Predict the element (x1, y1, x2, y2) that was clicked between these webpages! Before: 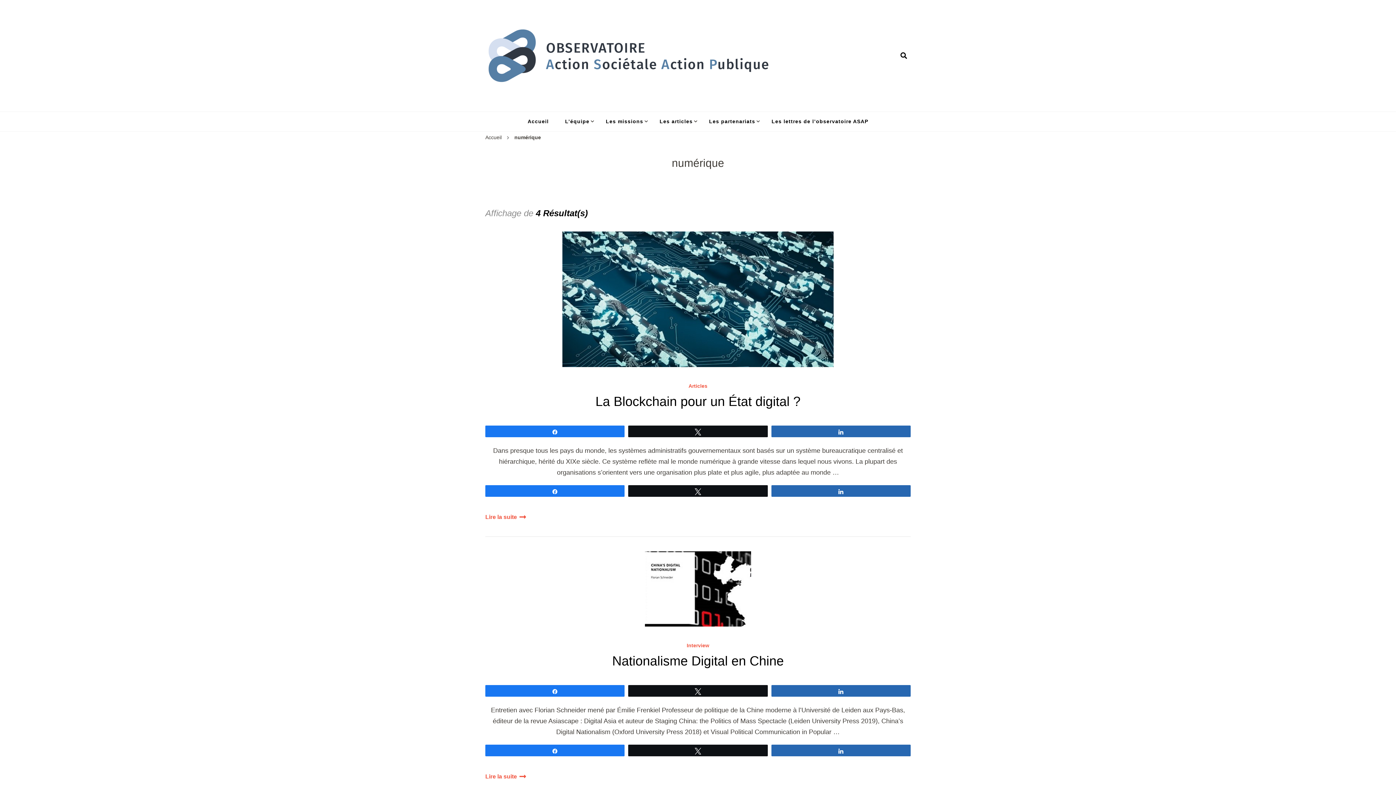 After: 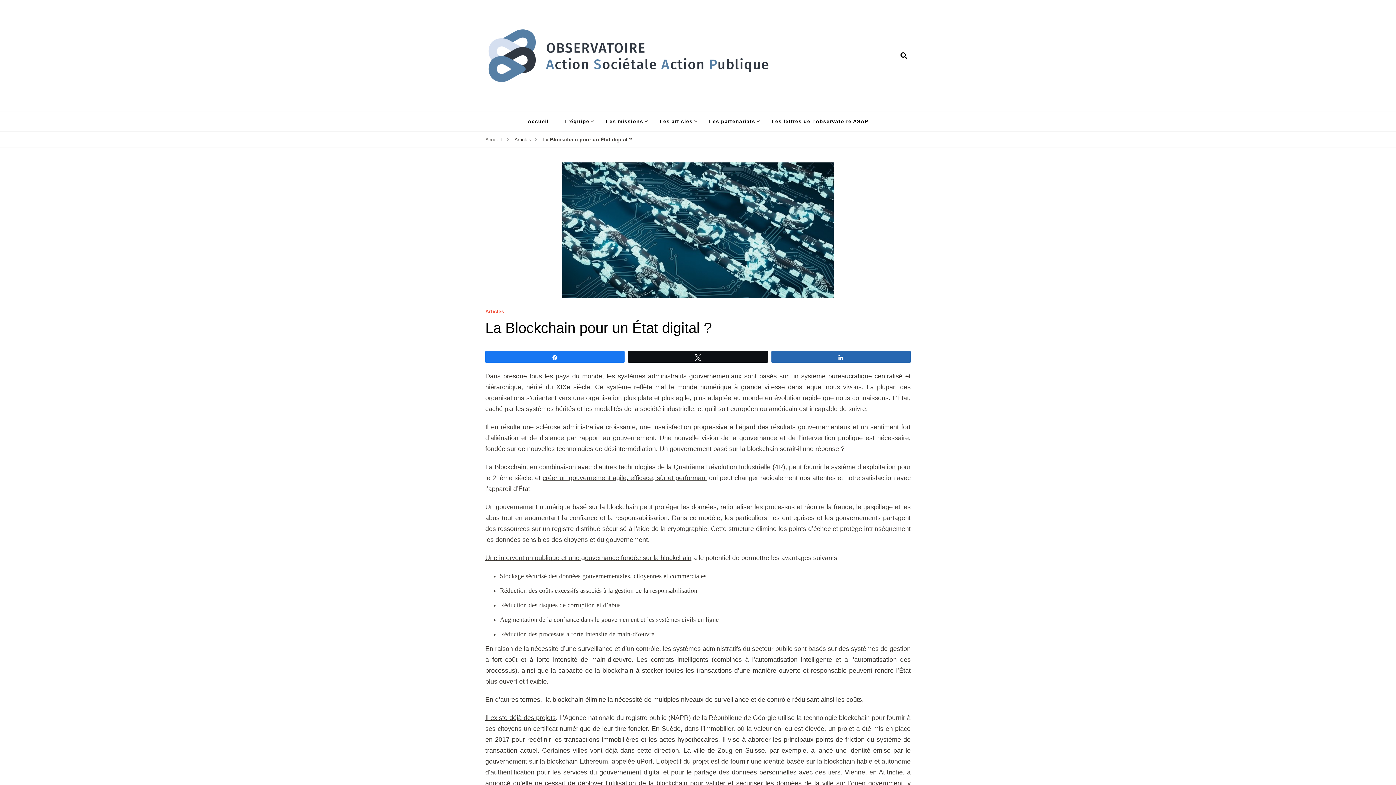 Action: bbox: (562, 231, 833, 367)